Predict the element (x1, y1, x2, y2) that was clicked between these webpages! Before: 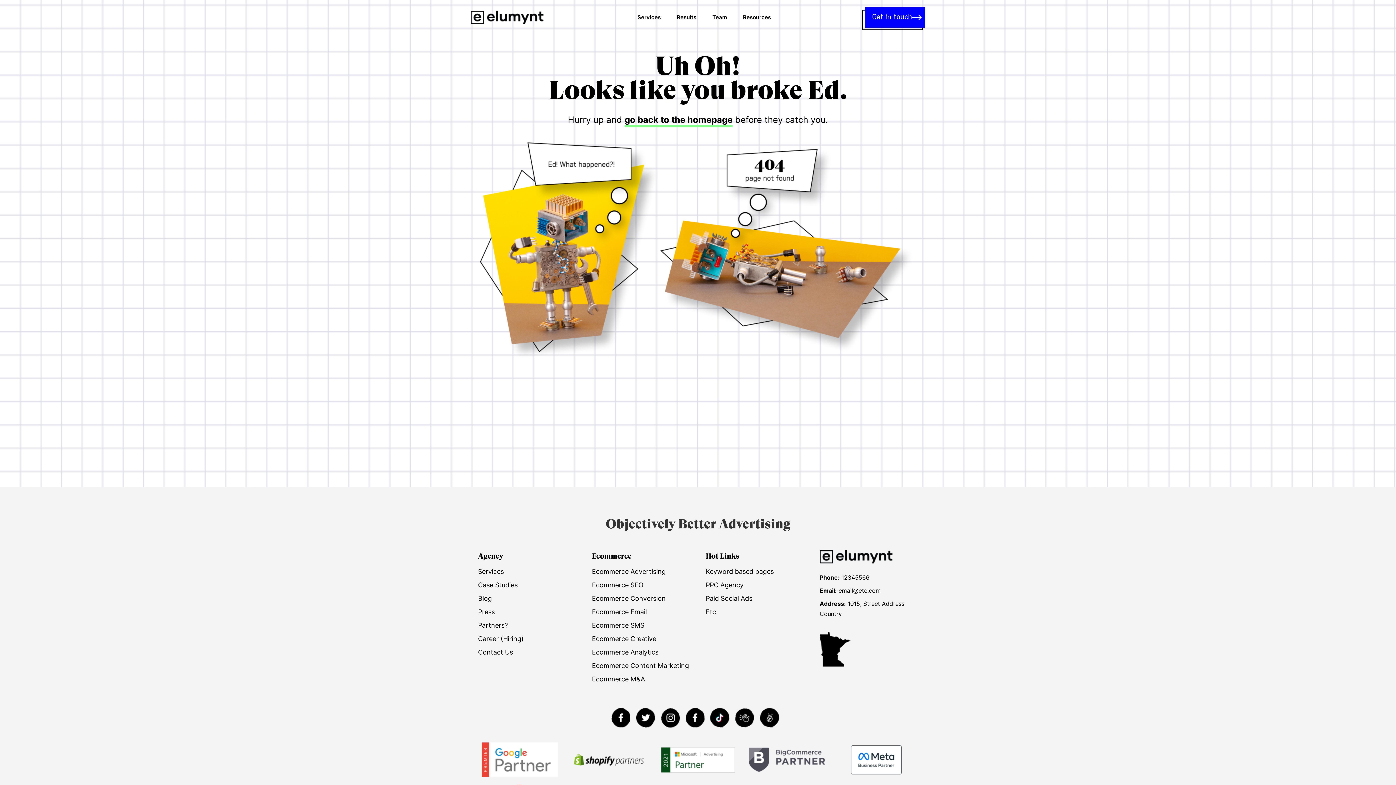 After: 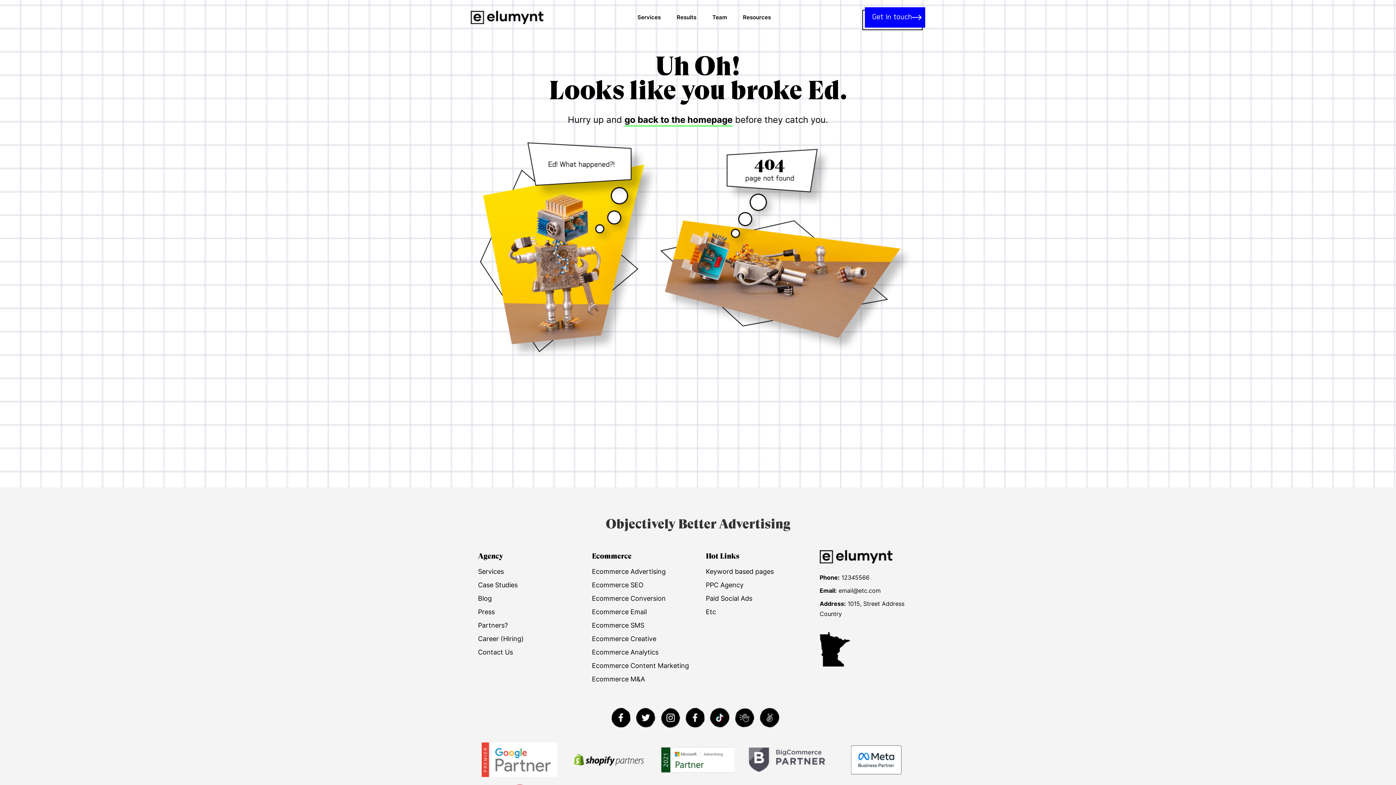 Action: label: Ecommerce Content Marketing bbox: (592, 659, 690, 672)